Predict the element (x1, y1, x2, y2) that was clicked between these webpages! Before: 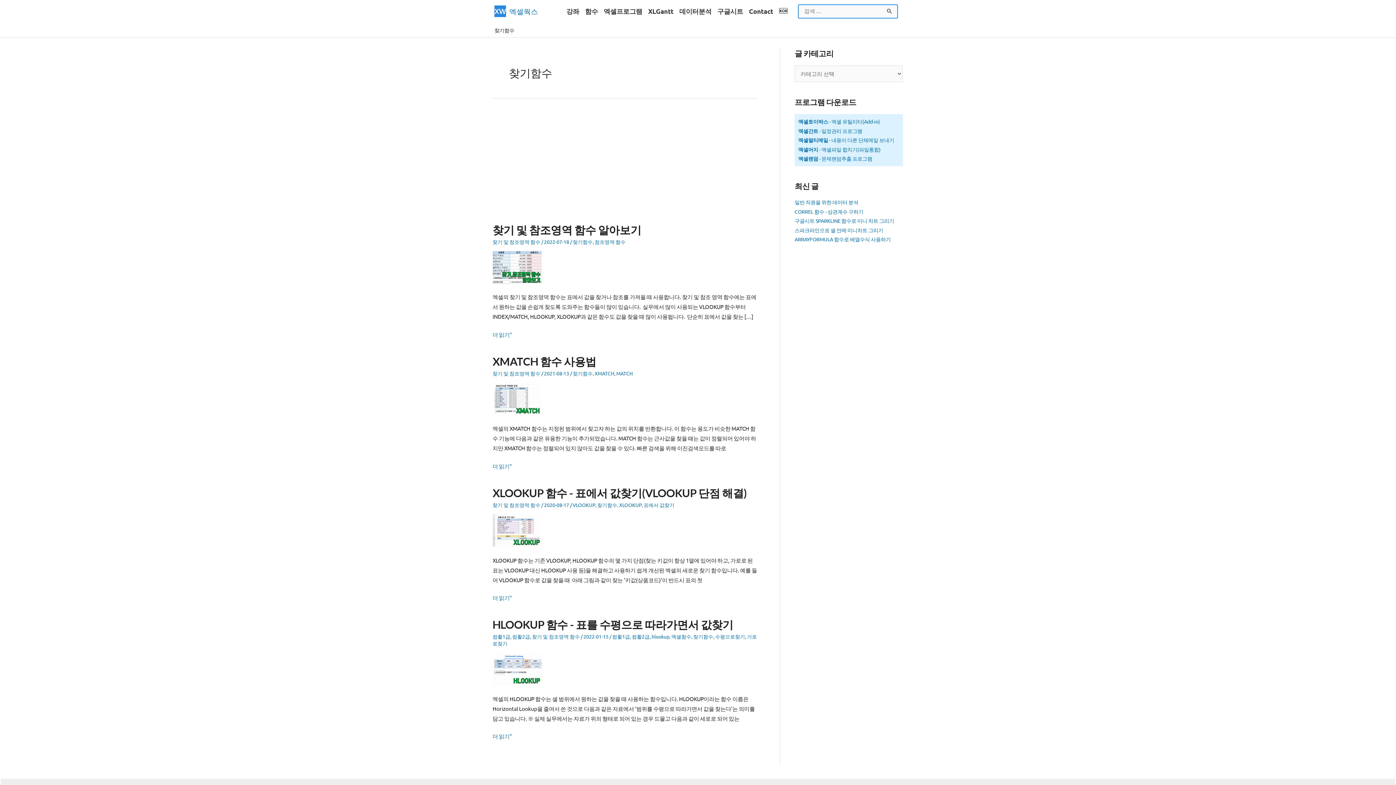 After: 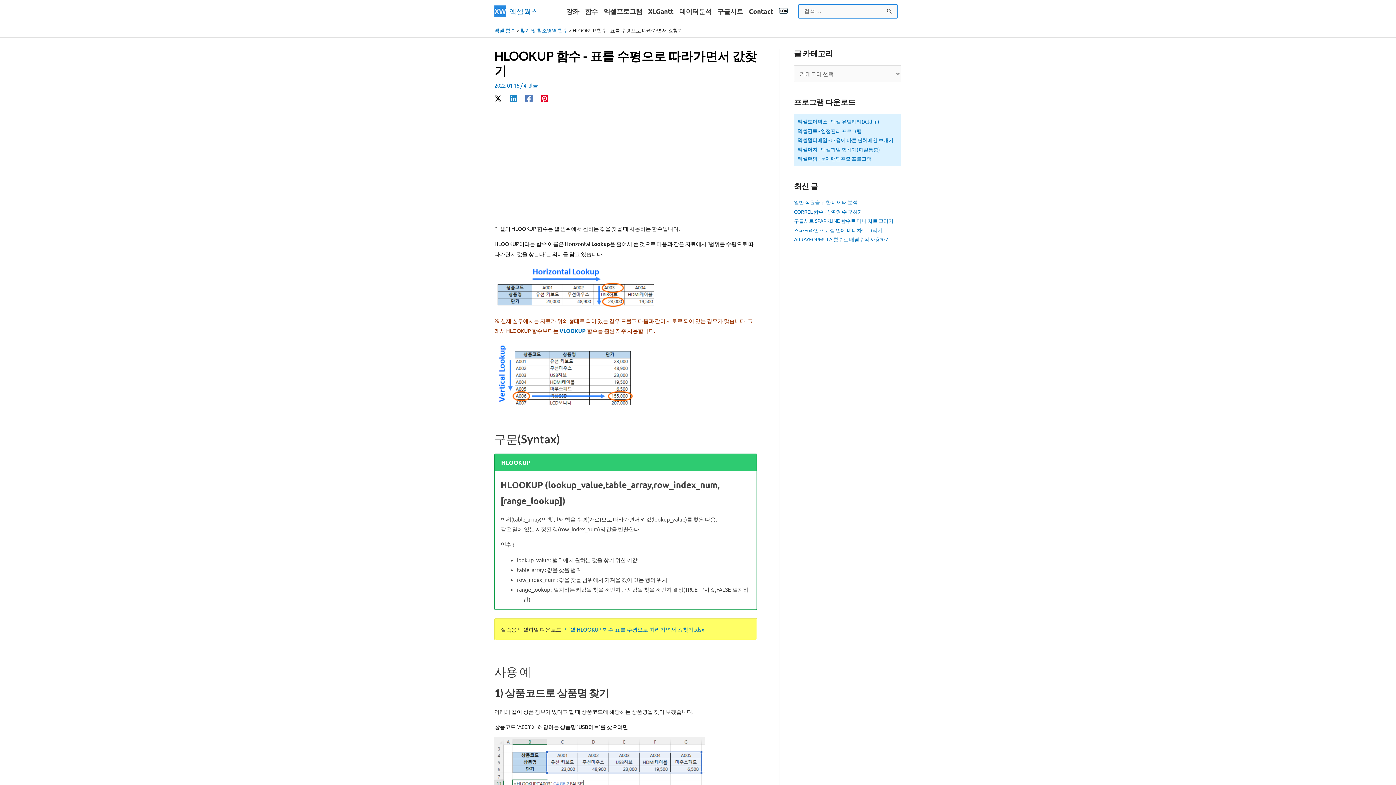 Action: label: HLOOKUP 함수 - 표를 수평으로 따라가면서 값찾기
더 읽기" bbox: (492, 731, 511, 741)